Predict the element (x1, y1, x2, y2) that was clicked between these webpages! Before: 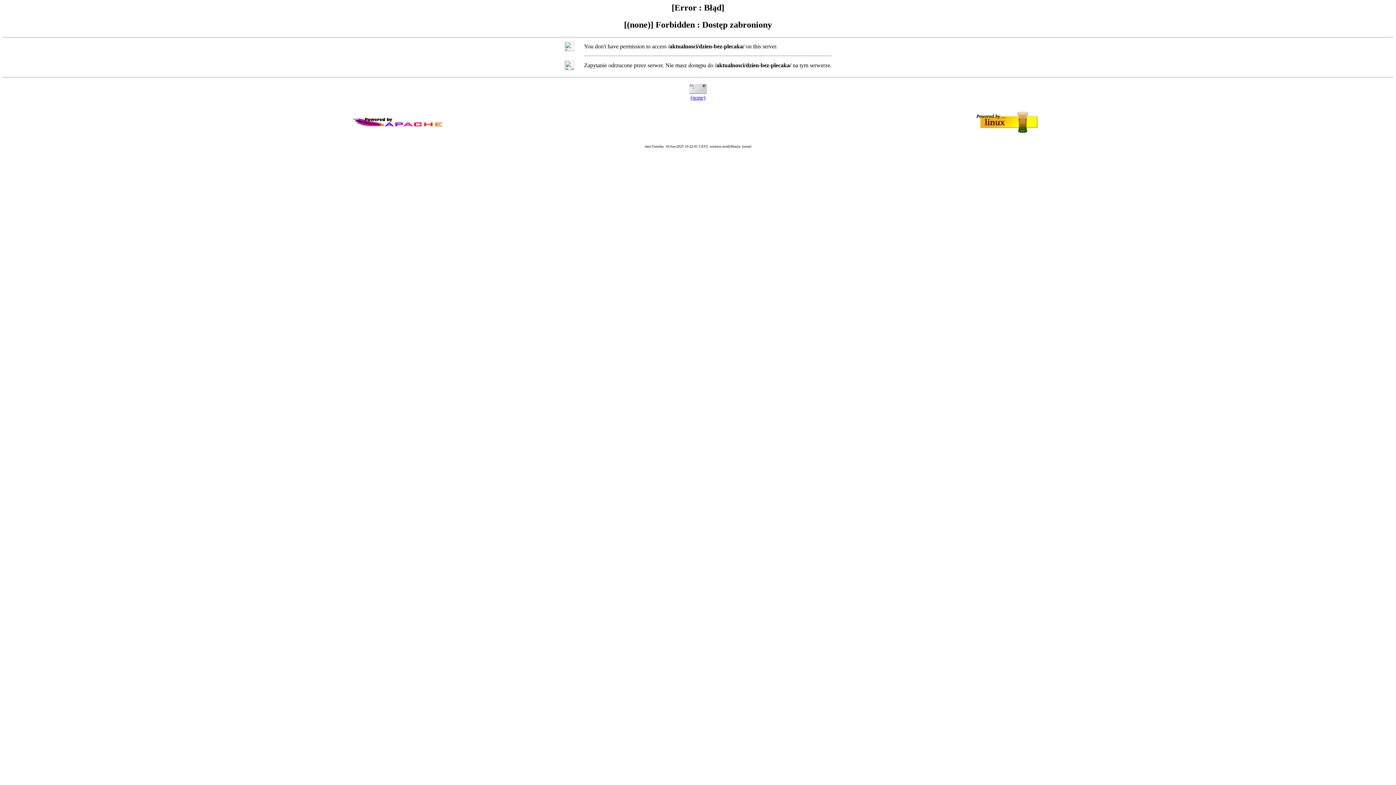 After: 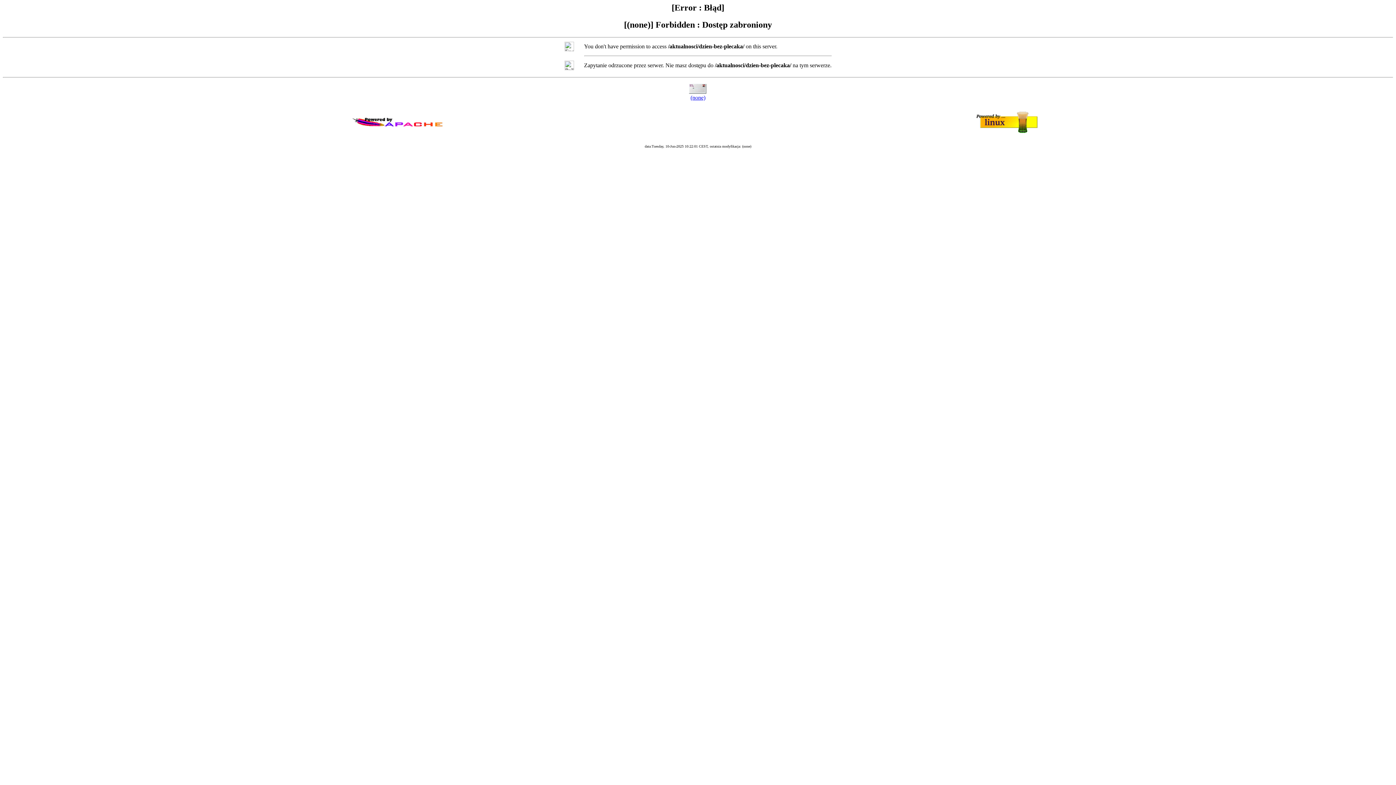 Action: label: (none) bbox: (690, 94, 705, 100)